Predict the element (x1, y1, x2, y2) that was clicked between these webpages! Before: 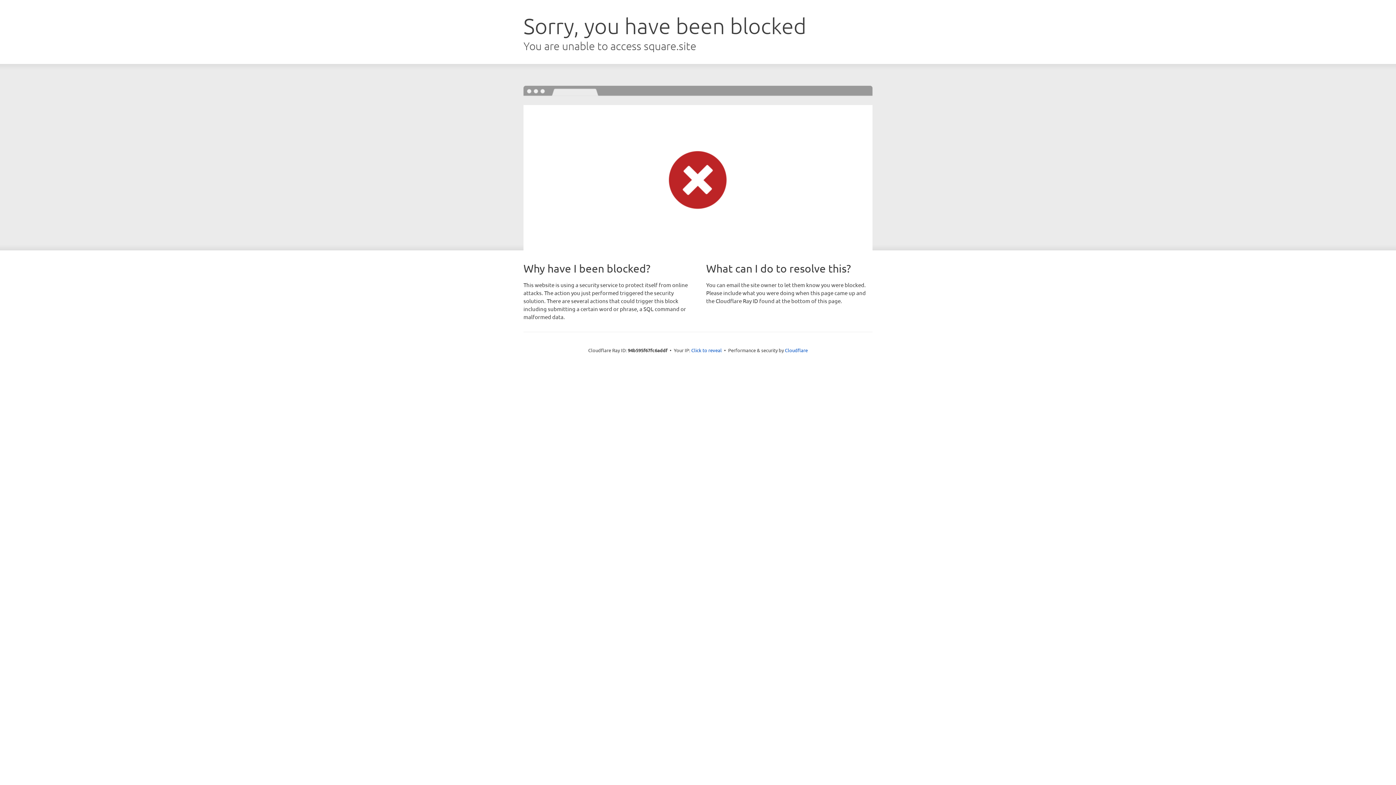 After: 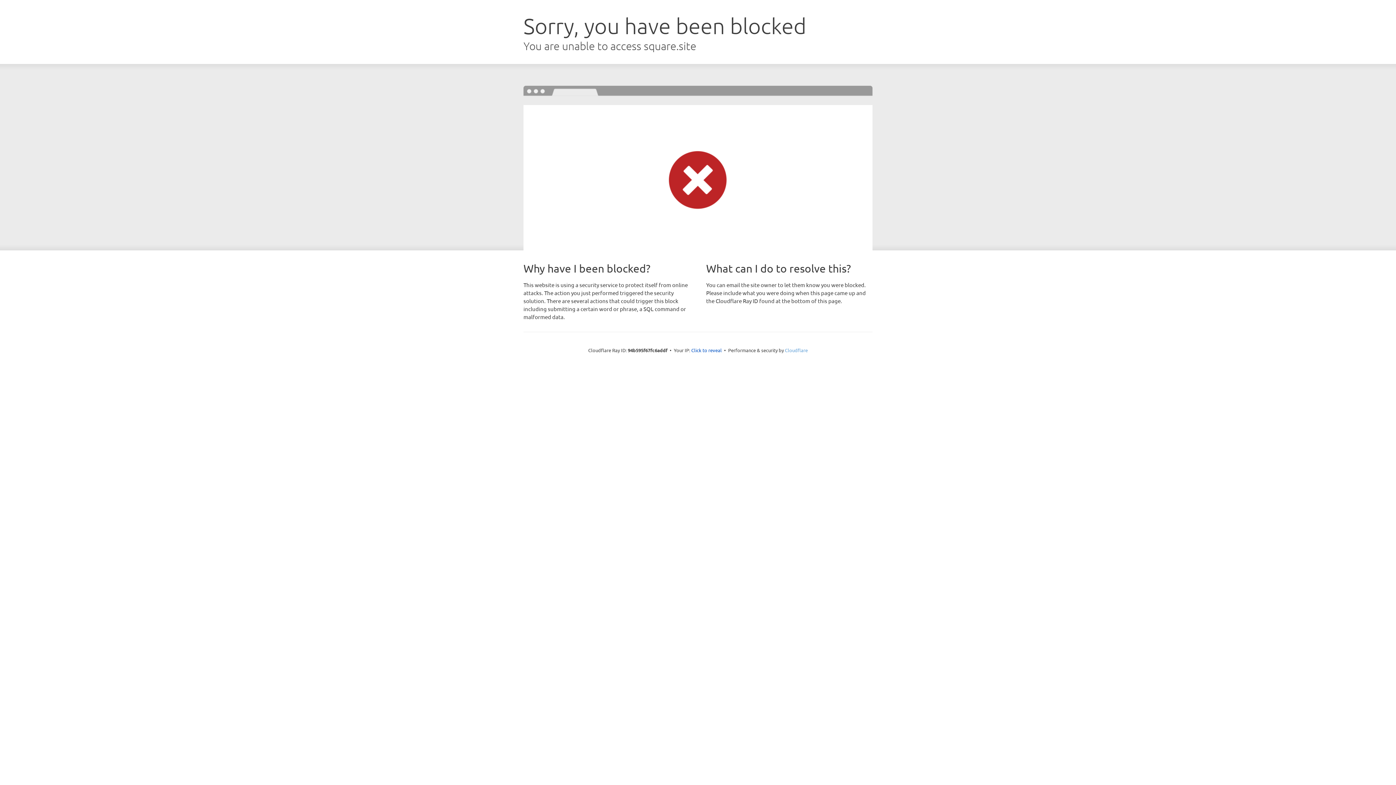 Action: bbox: (785, 347, 808, 353) label: Cloudflare